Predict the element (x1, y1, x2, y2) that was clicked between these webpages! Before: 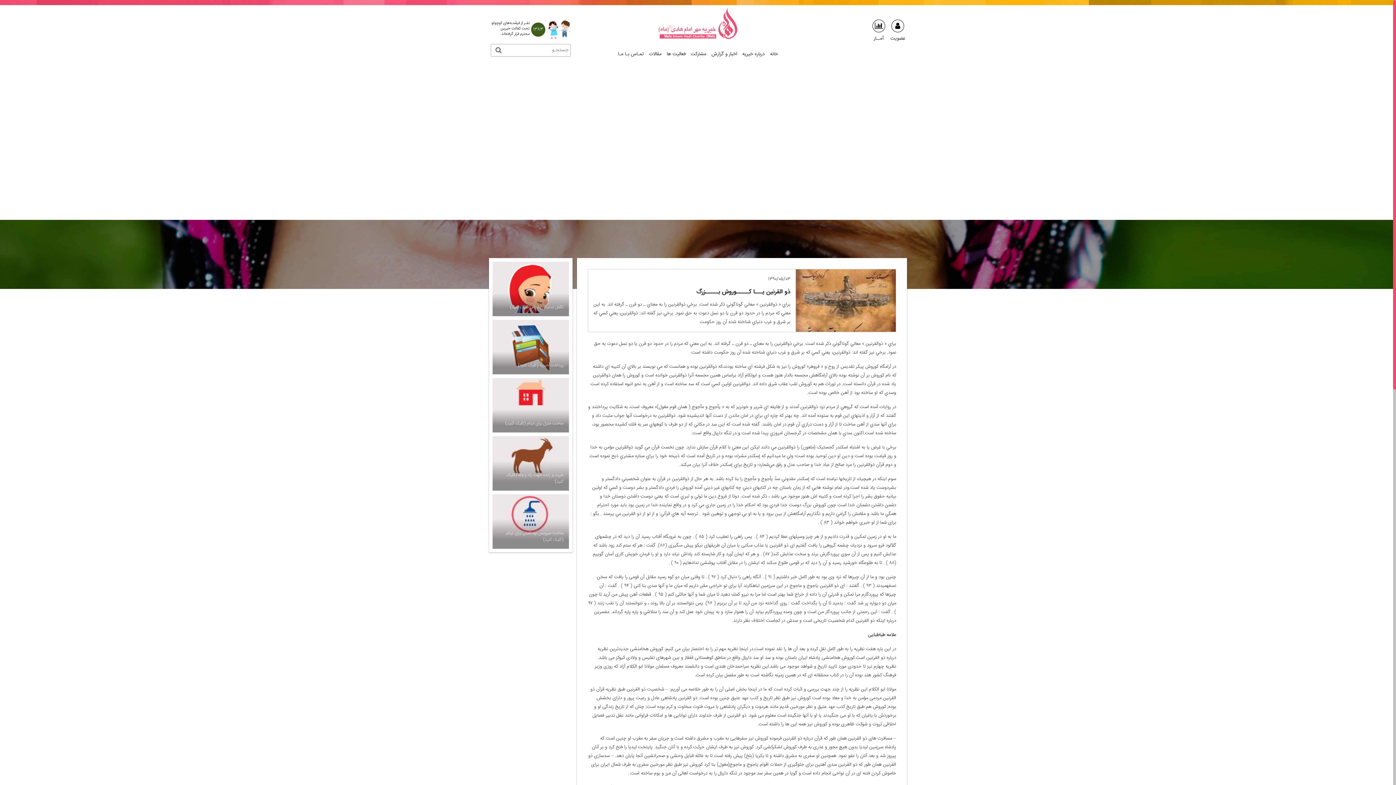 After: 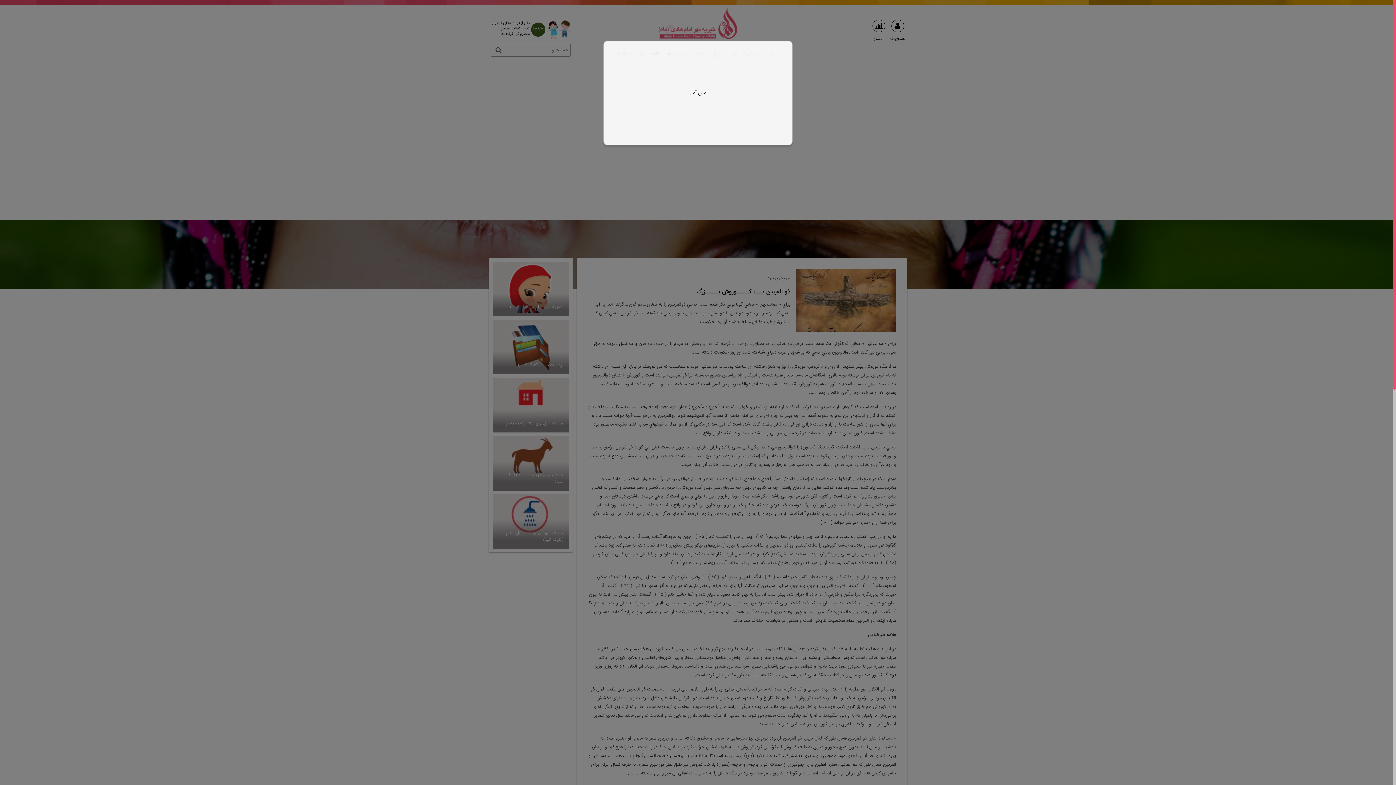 Action: bbox: (872, 34, 885, 42) label: آمــار